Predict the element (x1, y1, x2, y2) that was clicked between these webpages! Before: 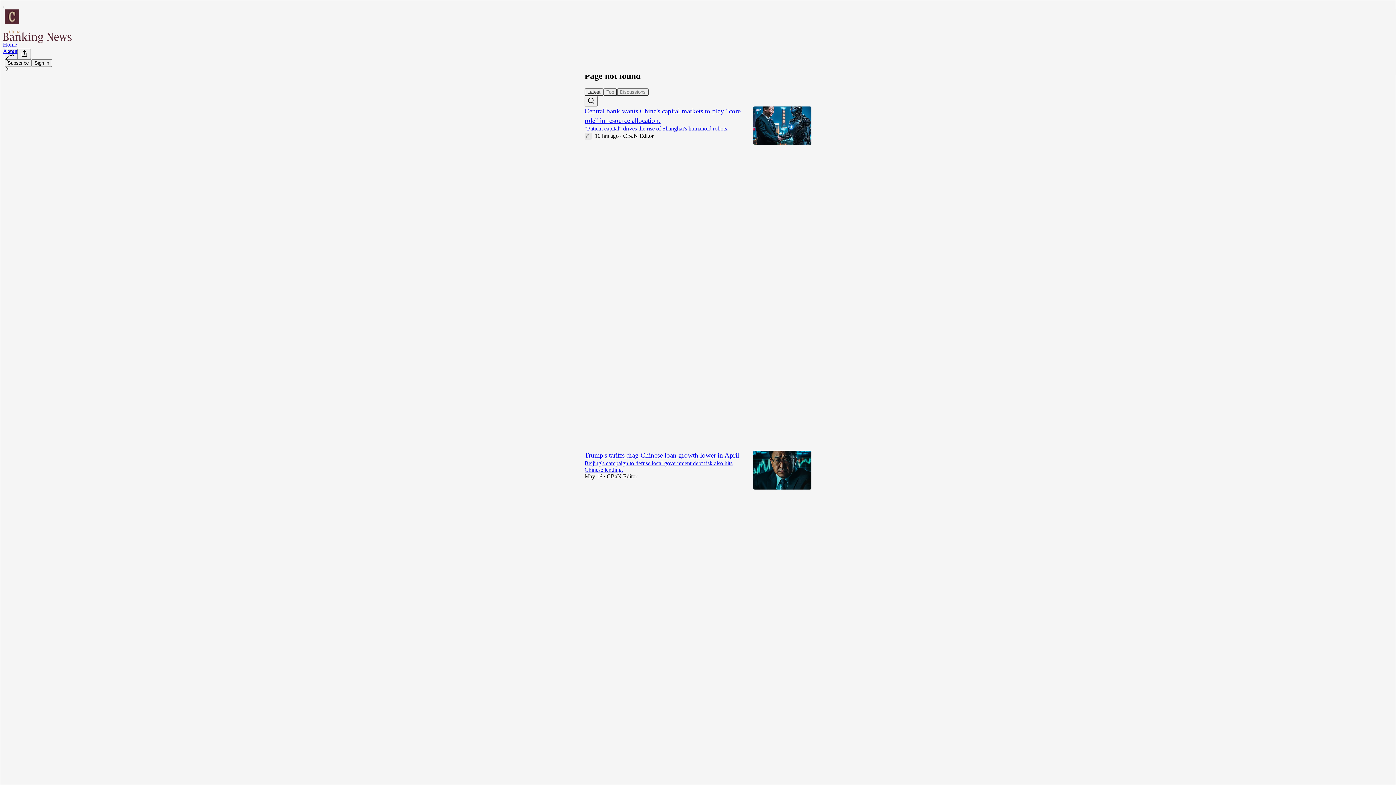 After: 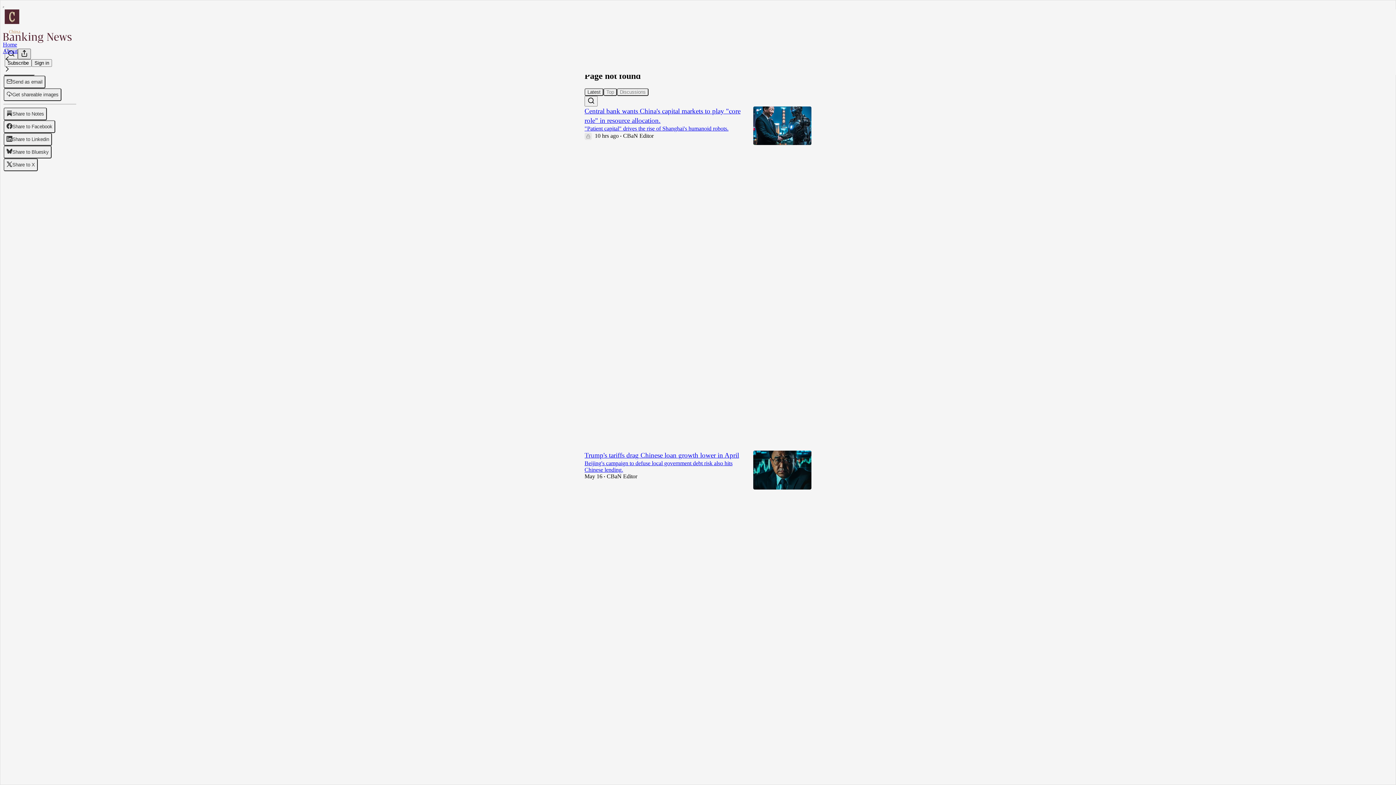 Action: label: View more bbox: (17, 48, 30, 59)